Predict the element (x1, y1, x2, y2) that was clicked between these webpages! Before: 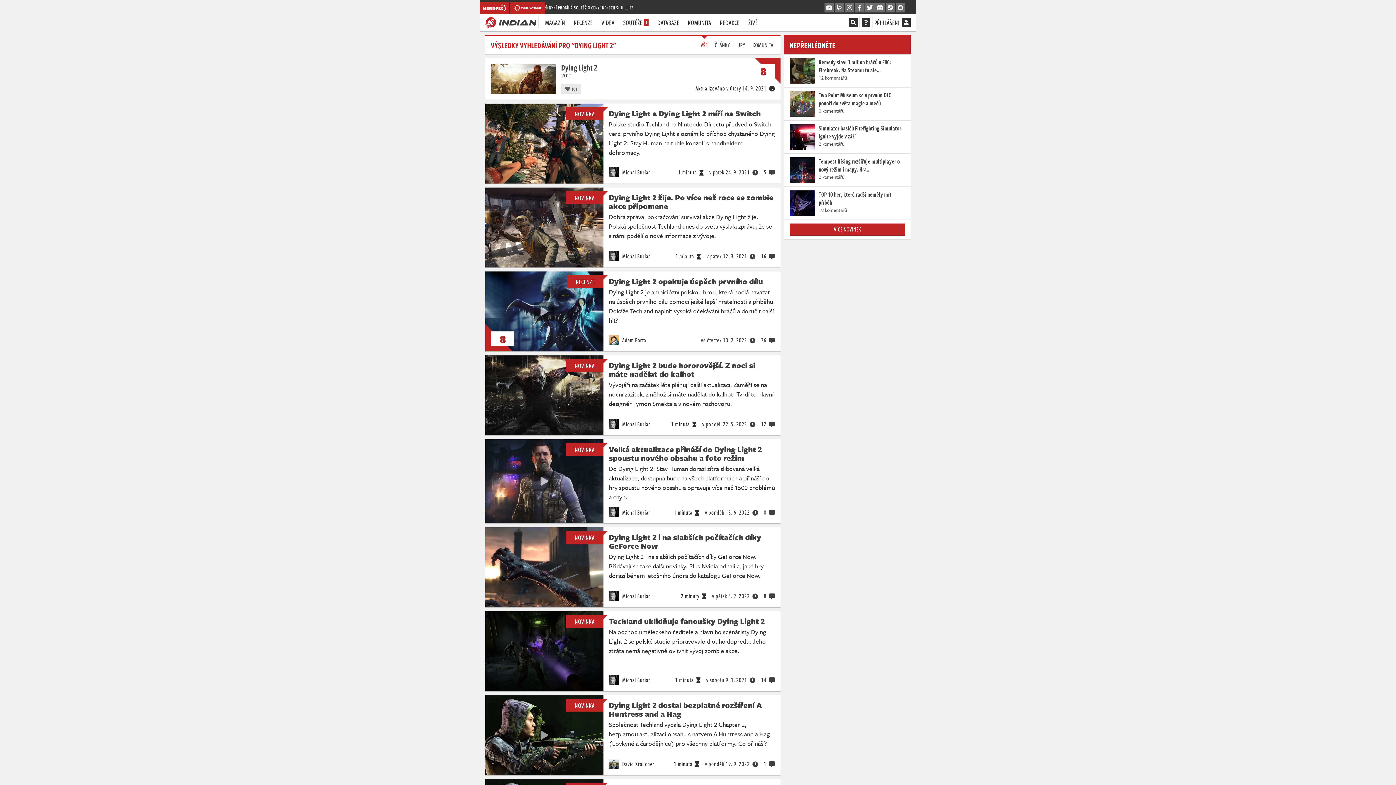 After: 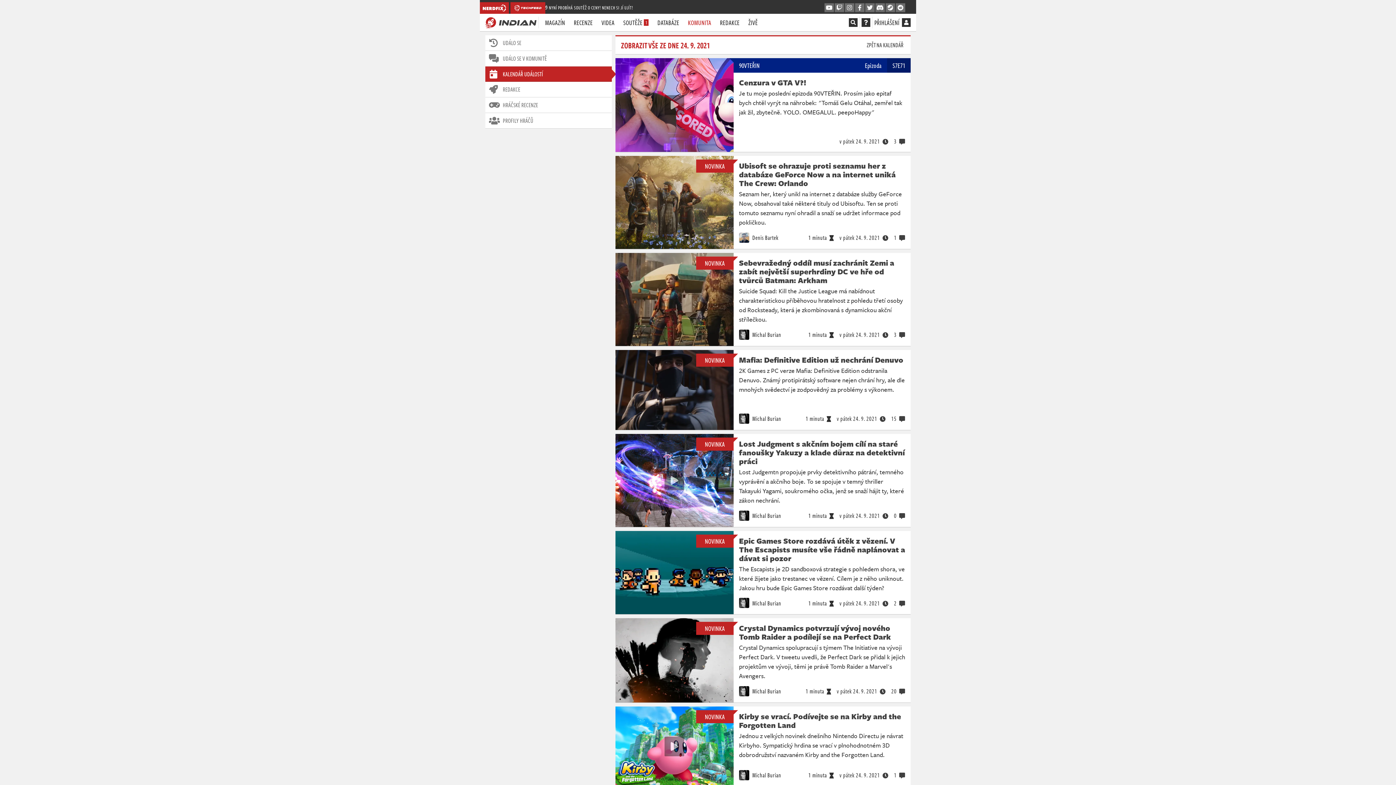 Action: bbox: (704, 167, 758, 177) label: v pátek 24. 9. 2021